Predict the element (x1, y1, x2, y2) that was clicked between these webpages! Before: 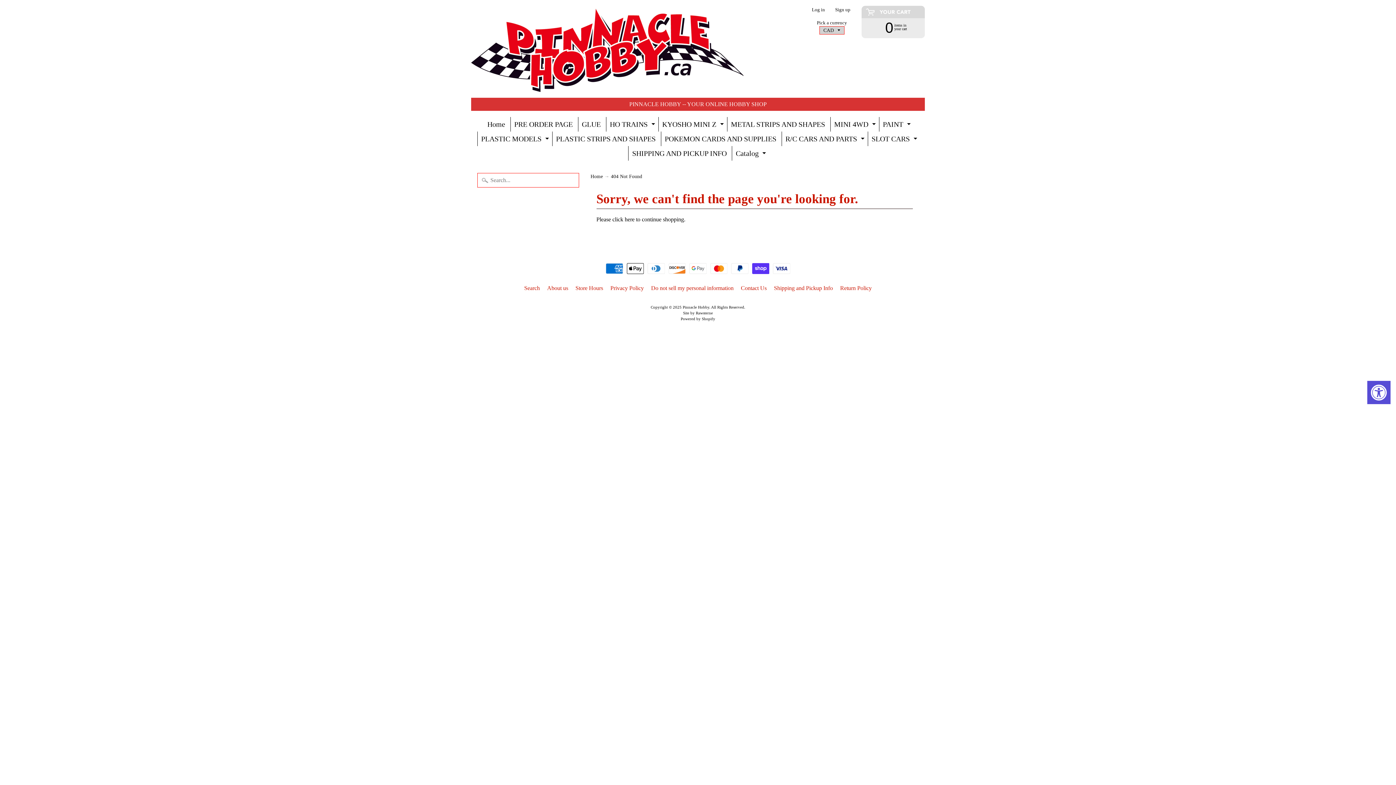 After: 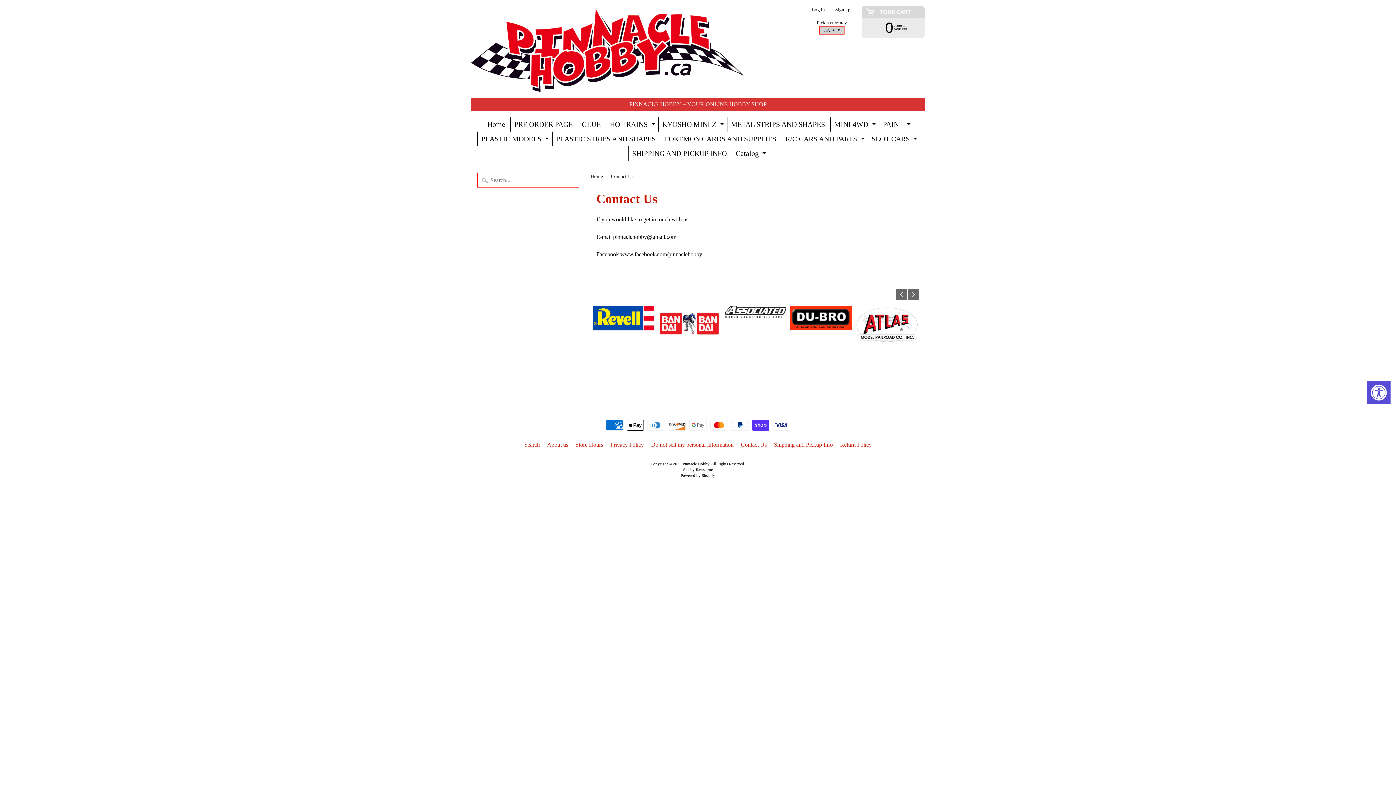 Action: bbox: (629, 100, 766, 107) label: PINNACLE HOBBY -- YOUR ONLINE HOBBY SHOP